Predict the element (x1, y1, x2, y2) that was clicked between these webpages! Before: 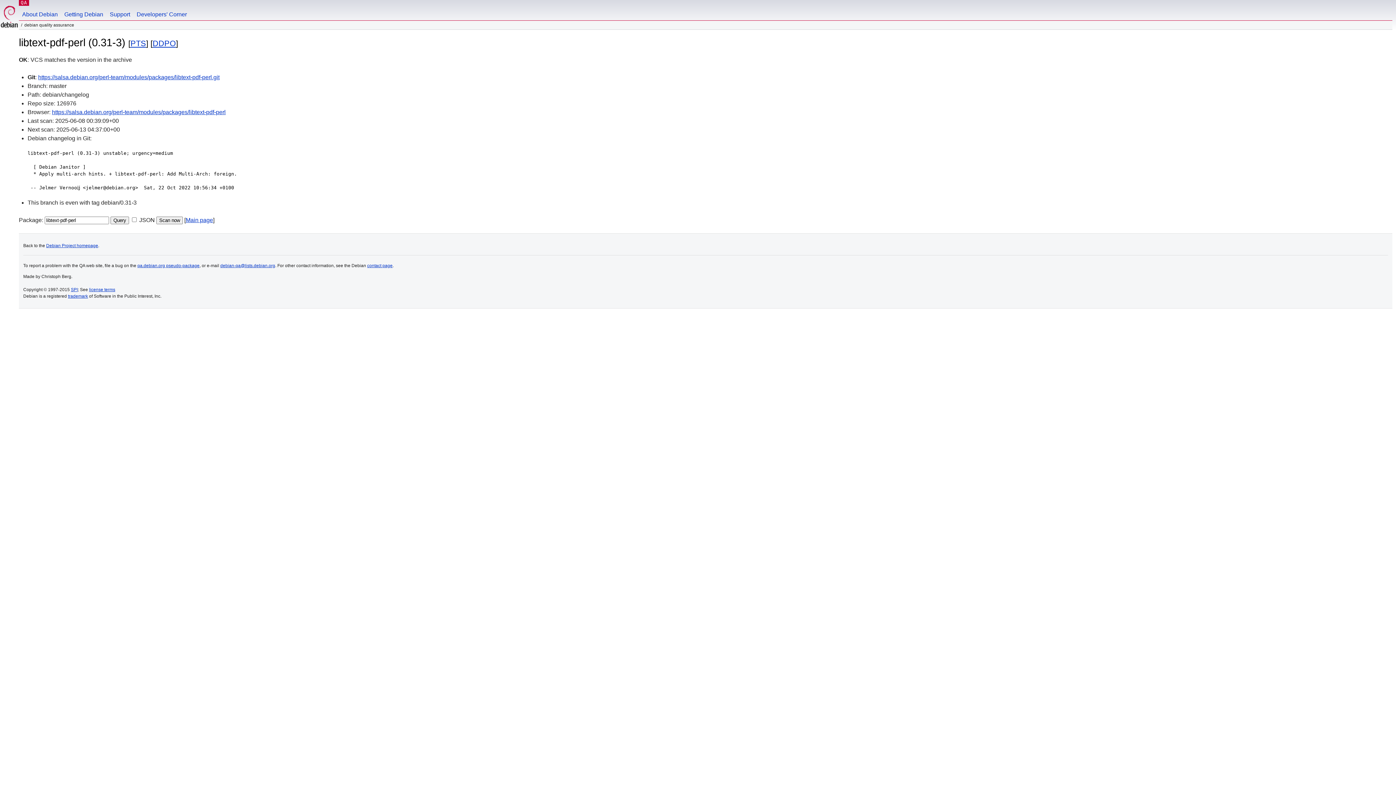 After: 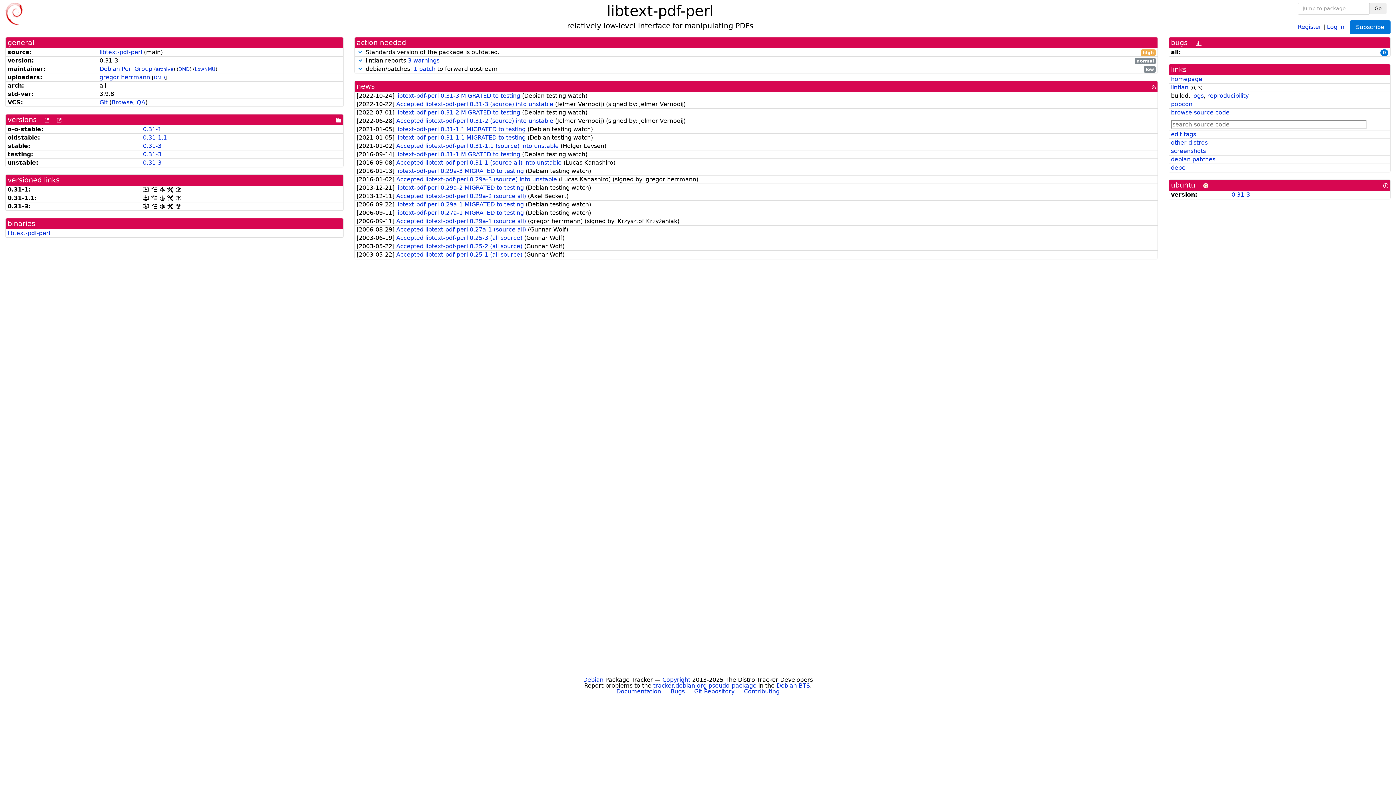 Action: bbox: (130, 38, 146, 47) label: PTS